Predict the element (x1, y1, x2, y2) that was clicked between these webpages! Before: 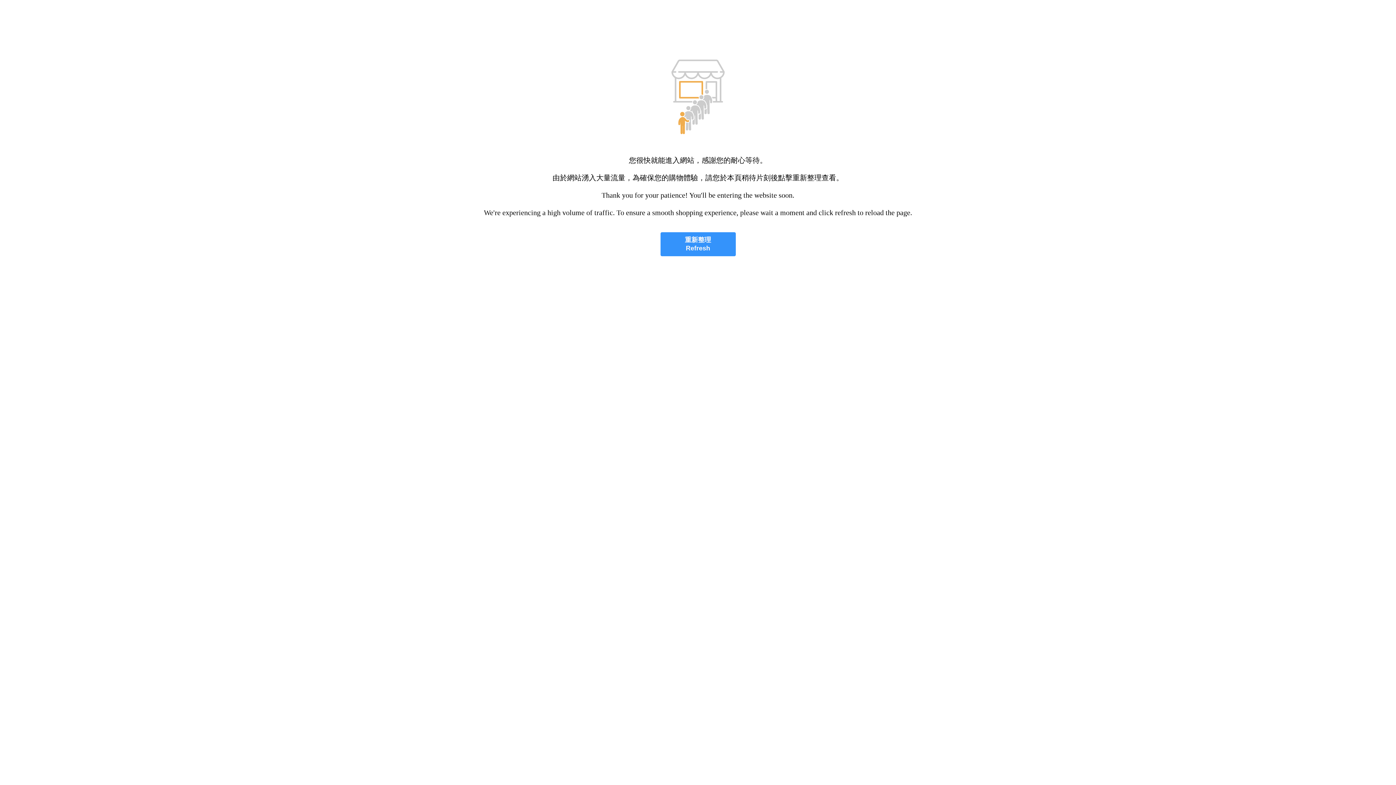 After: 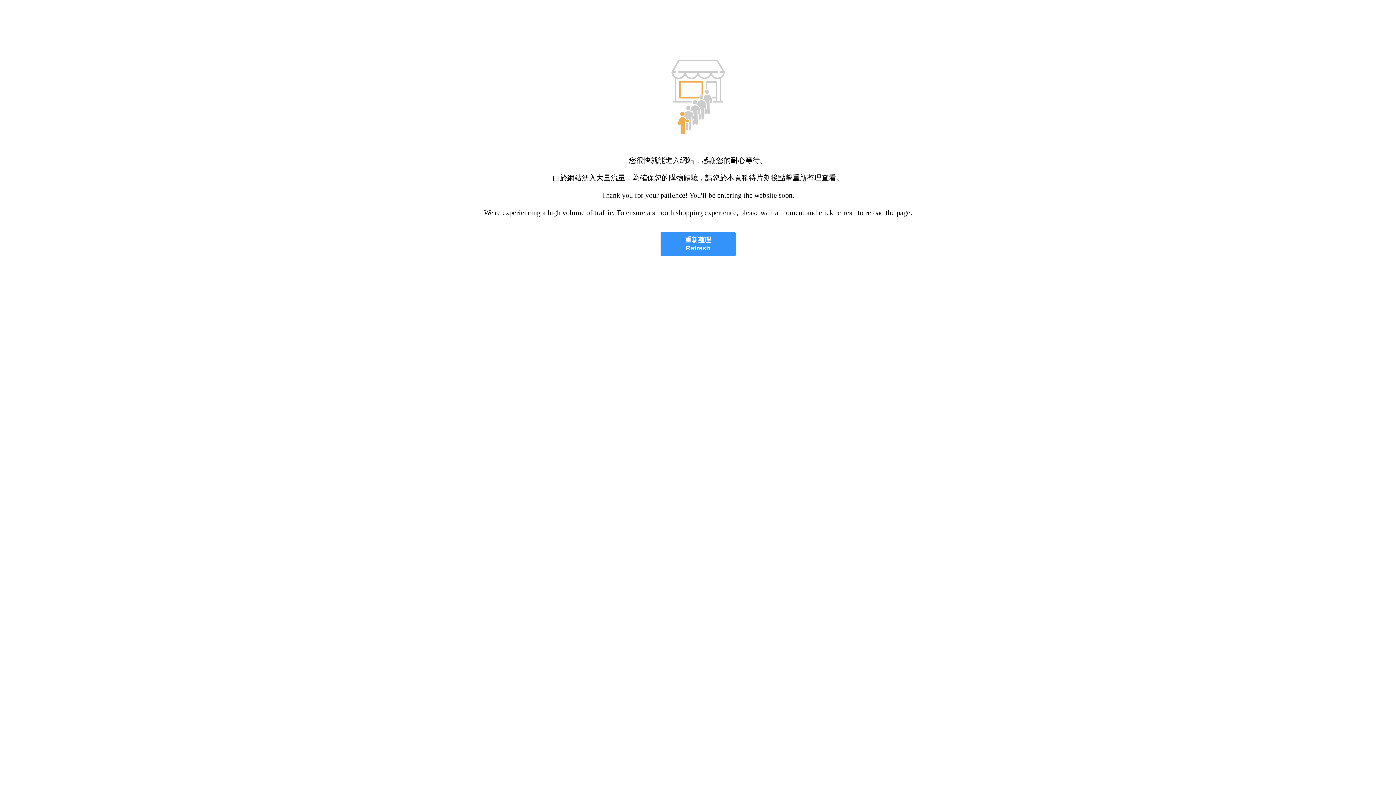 Action: label: 重新整理
Refresh bbox: (660, 232, 735, 256)